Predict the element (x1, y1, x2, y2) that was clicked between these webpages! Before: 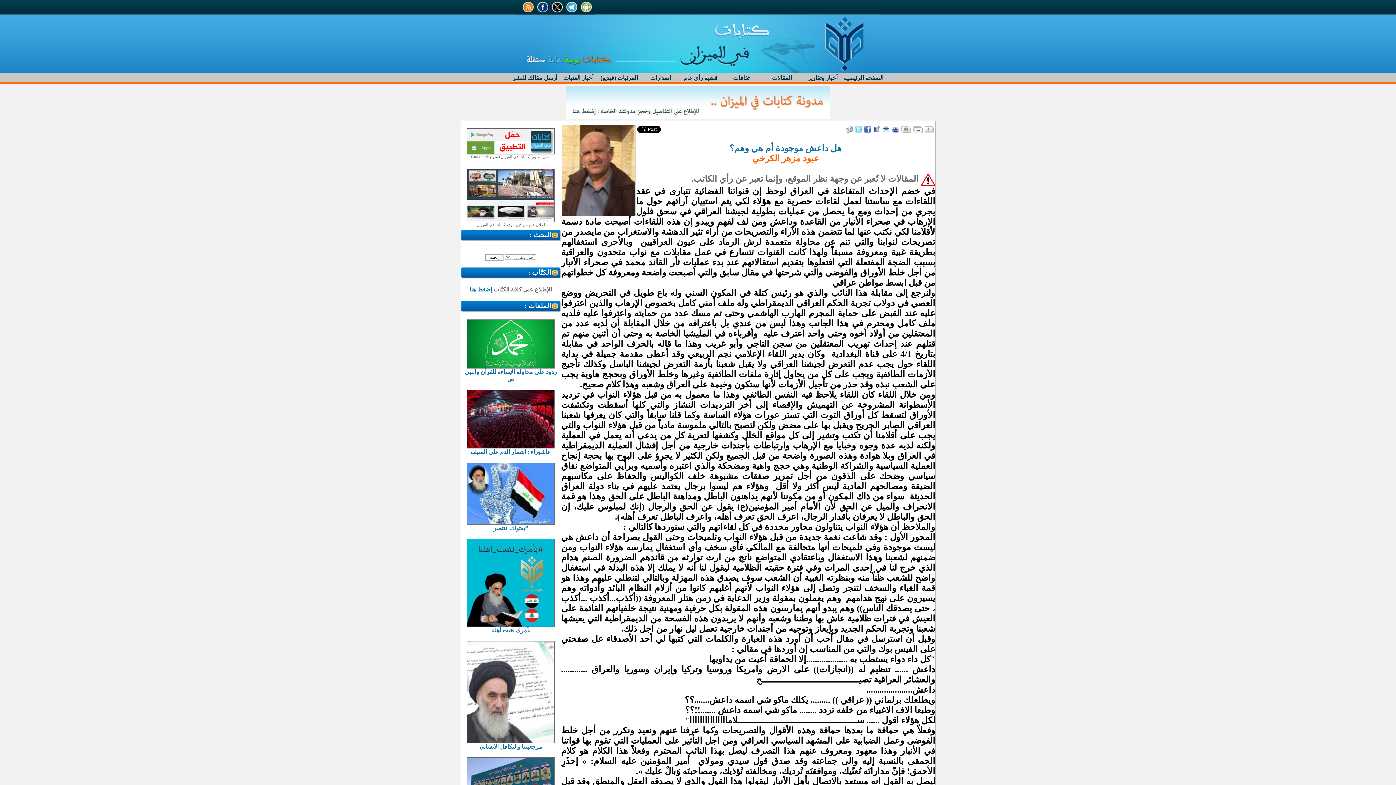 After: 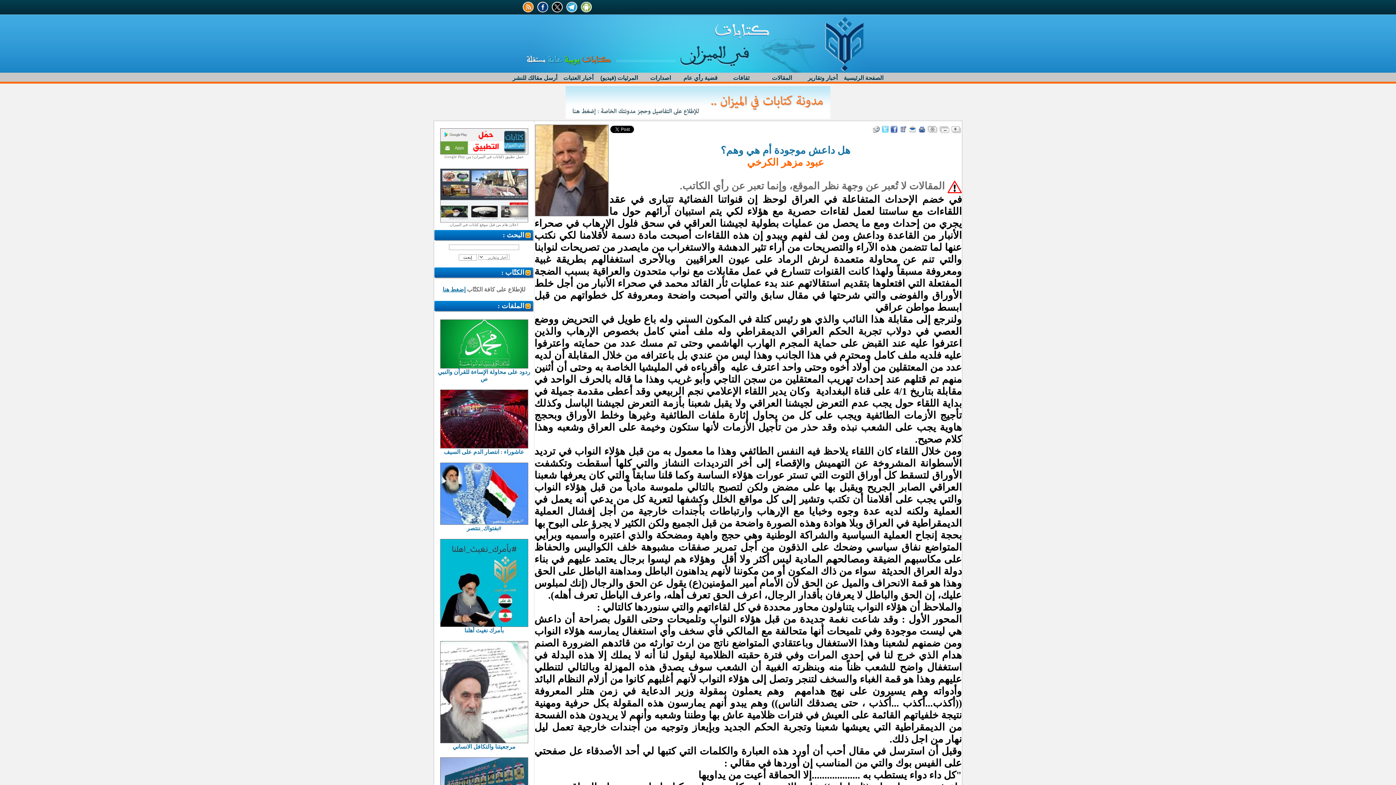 Action: bbox: (924, 127, 934, 134)